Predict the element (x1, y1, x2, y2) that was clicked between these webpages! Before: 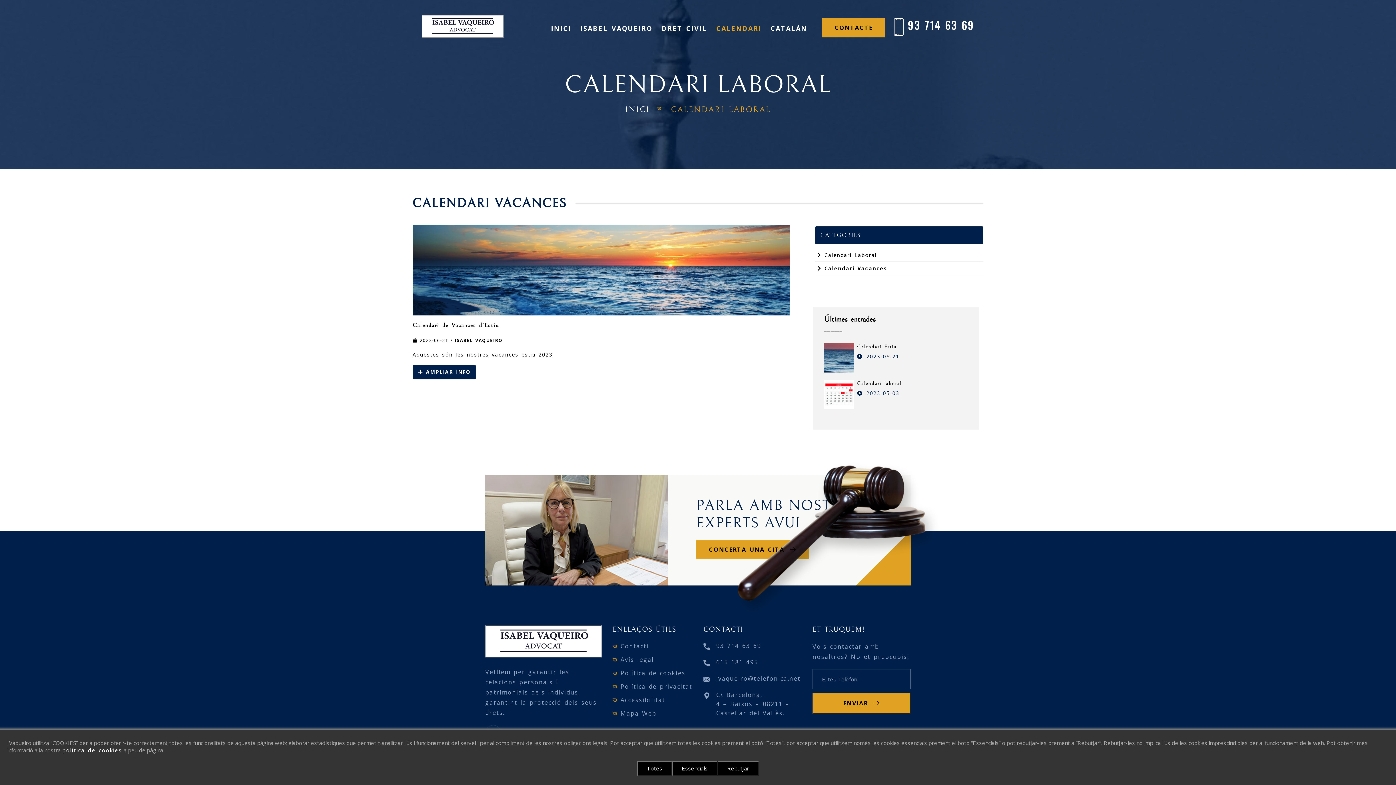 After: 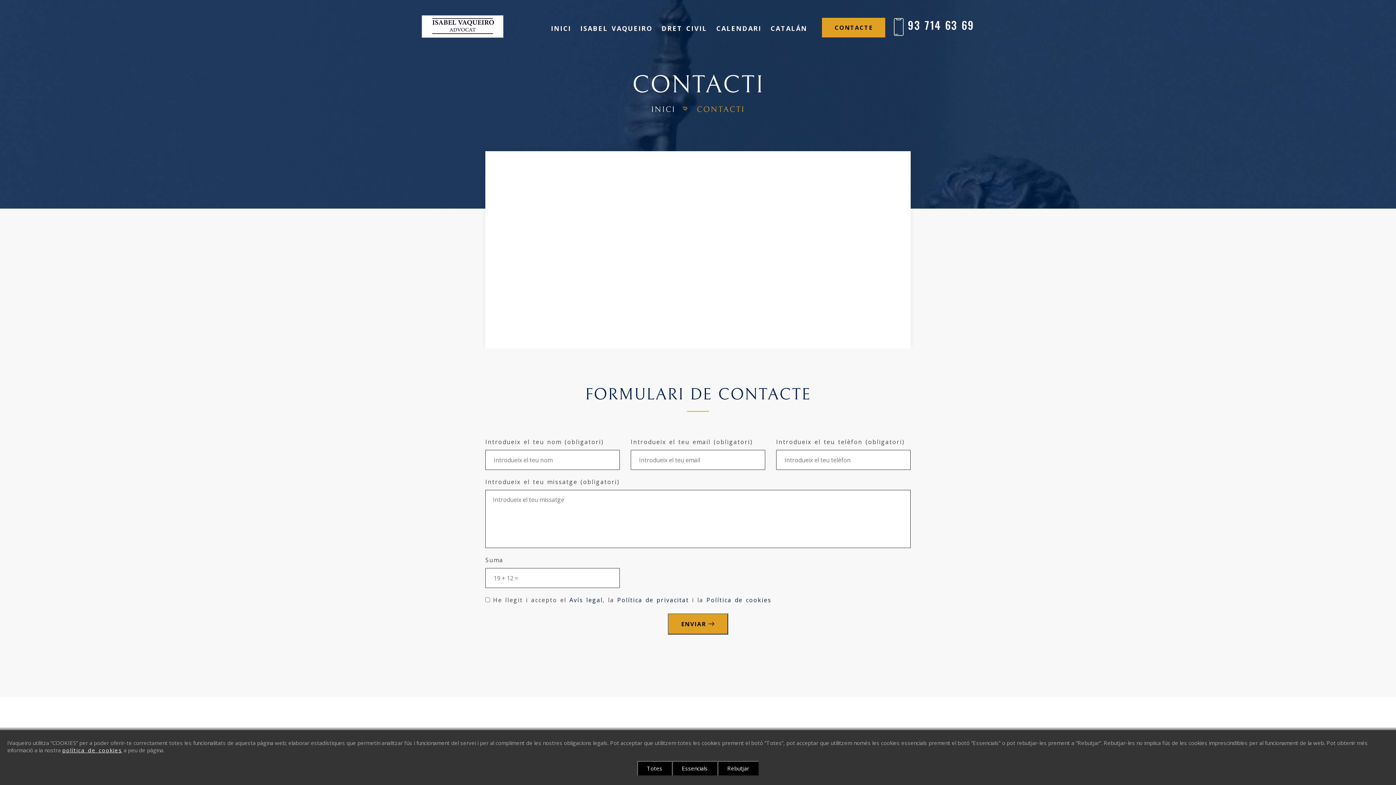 Action: bbox: (822, 17, 885, 37) label: CONTACTE